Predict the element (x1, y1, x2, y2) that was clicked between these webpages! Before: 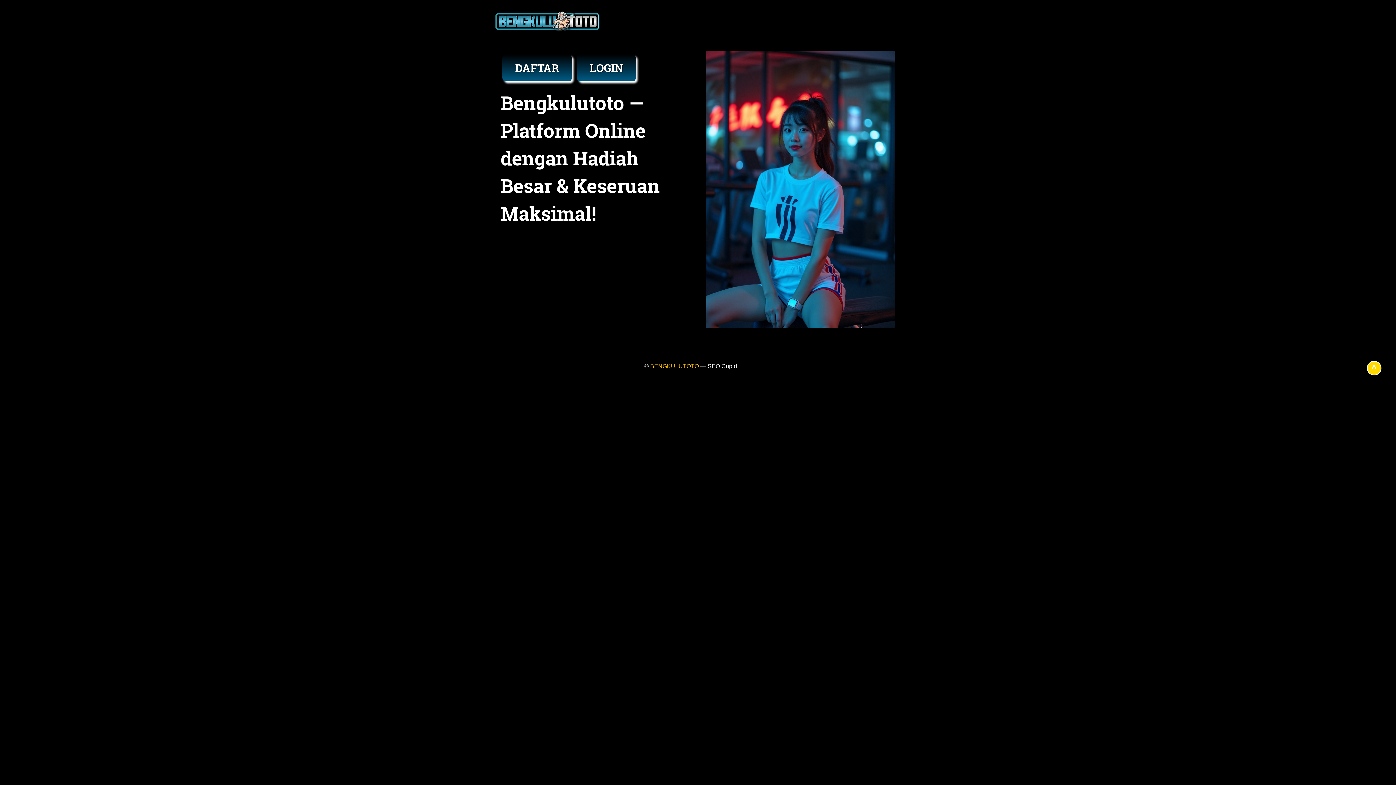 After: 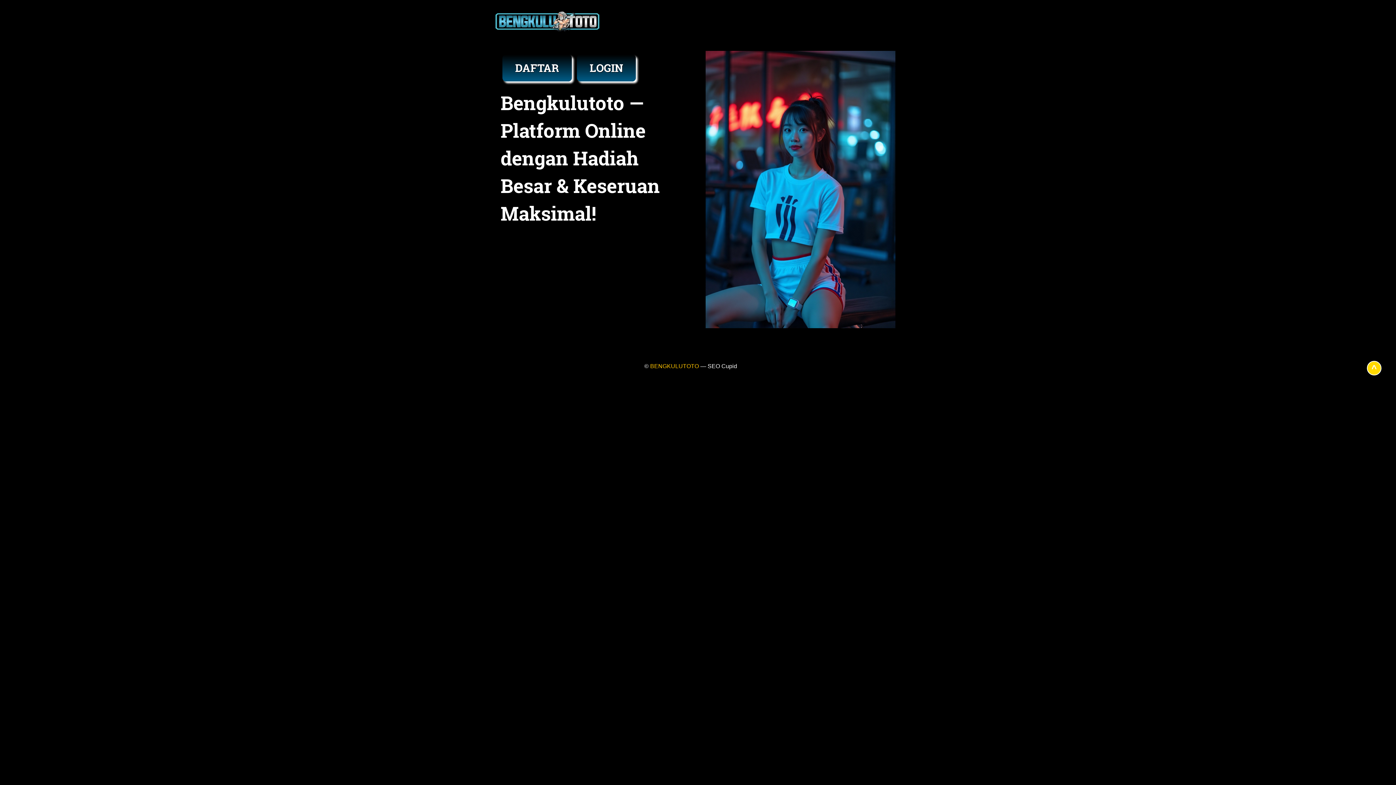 Action: bbox: (493, 34, 602, 40)